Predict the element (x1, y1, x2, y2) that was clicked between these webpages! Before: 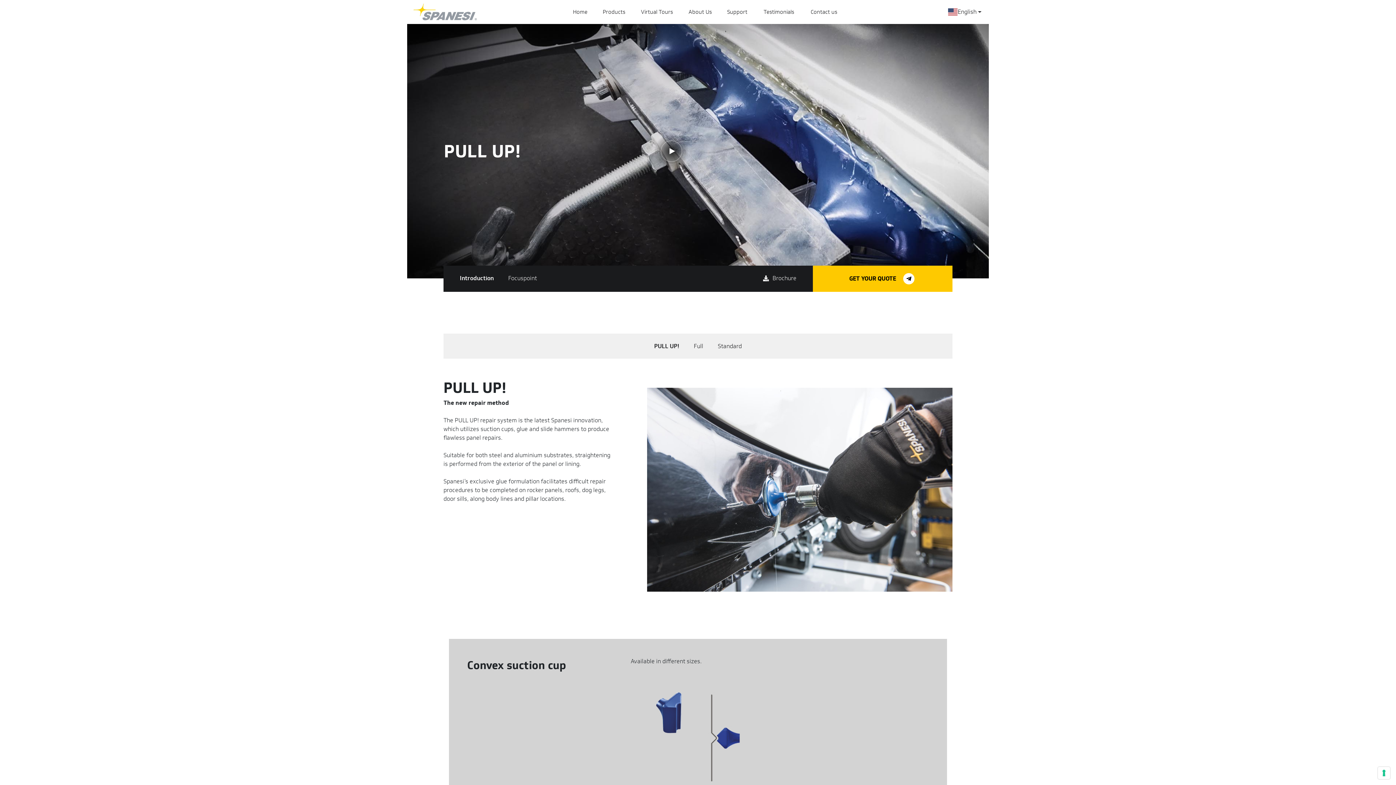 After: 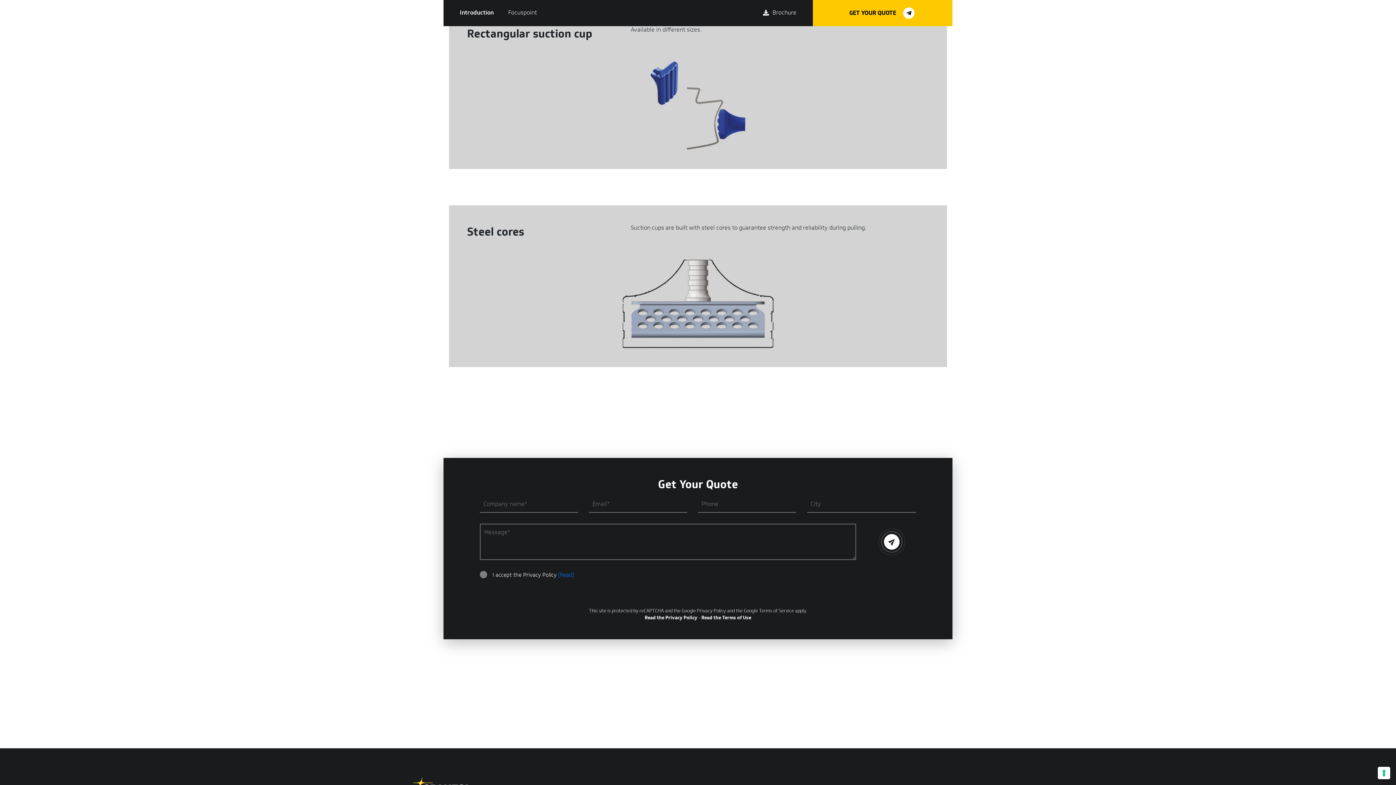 Action: bbox: (813, 265, 952, 292) label: GET YOUR QUOTE